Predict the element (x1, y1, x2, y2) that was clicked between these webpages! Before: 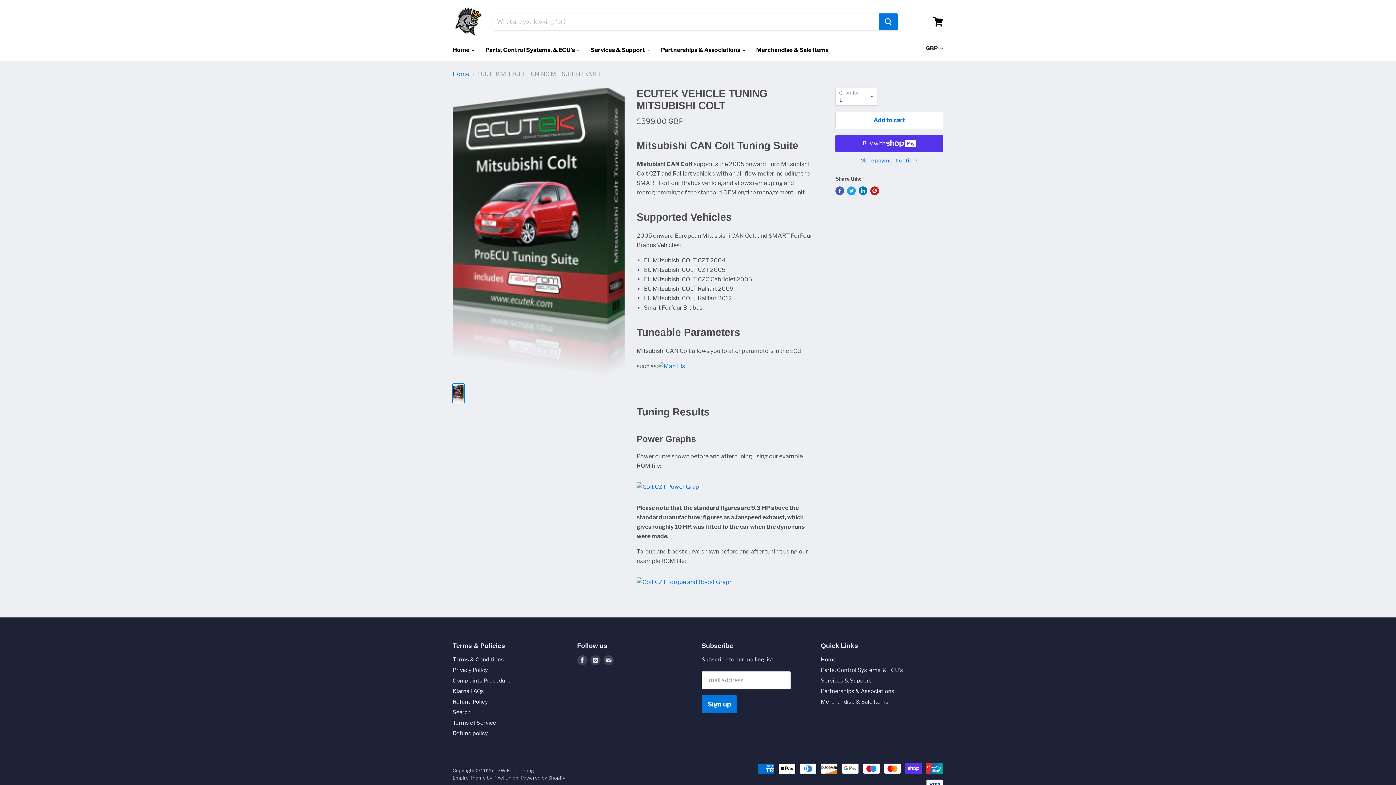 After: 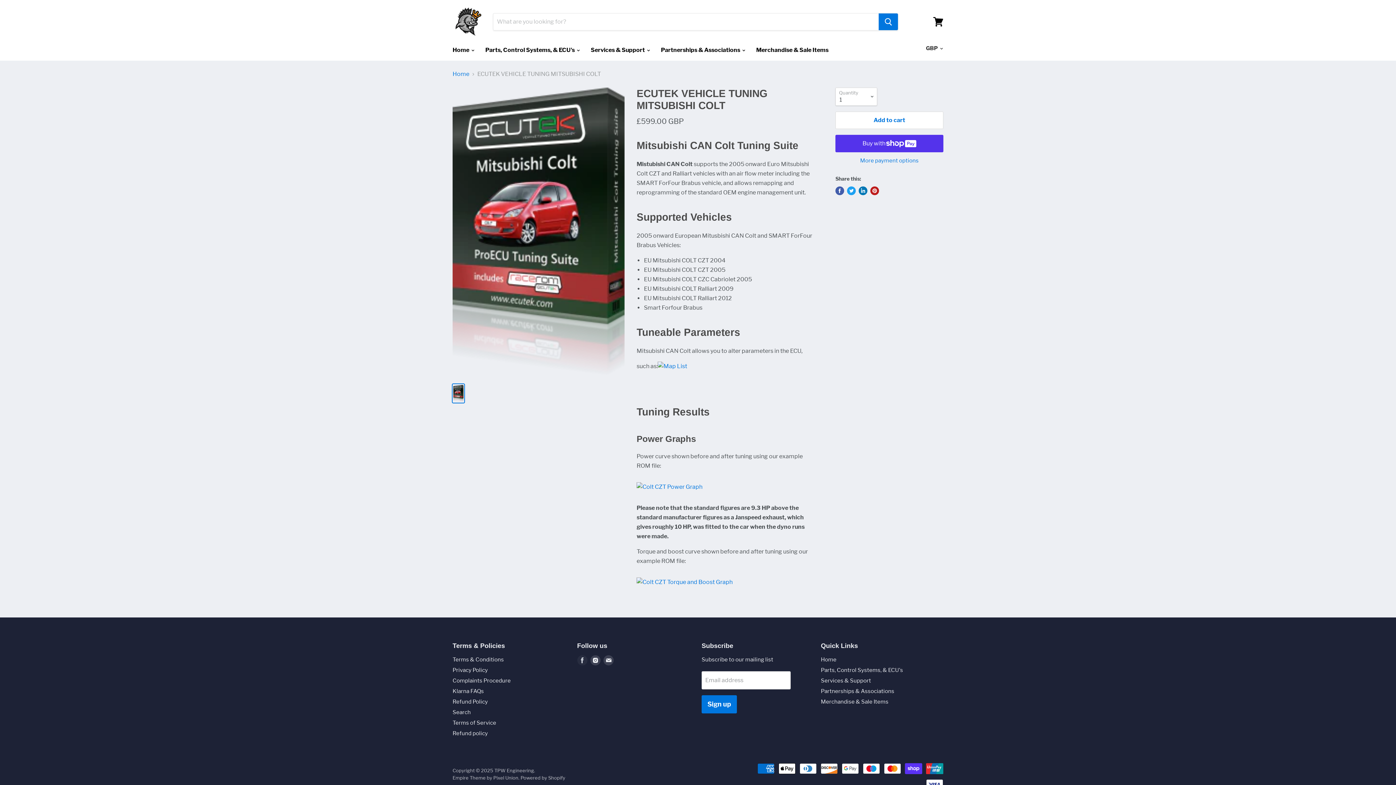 Action: bbox: (575, 654, 588, 667) label: Find us on Facebook